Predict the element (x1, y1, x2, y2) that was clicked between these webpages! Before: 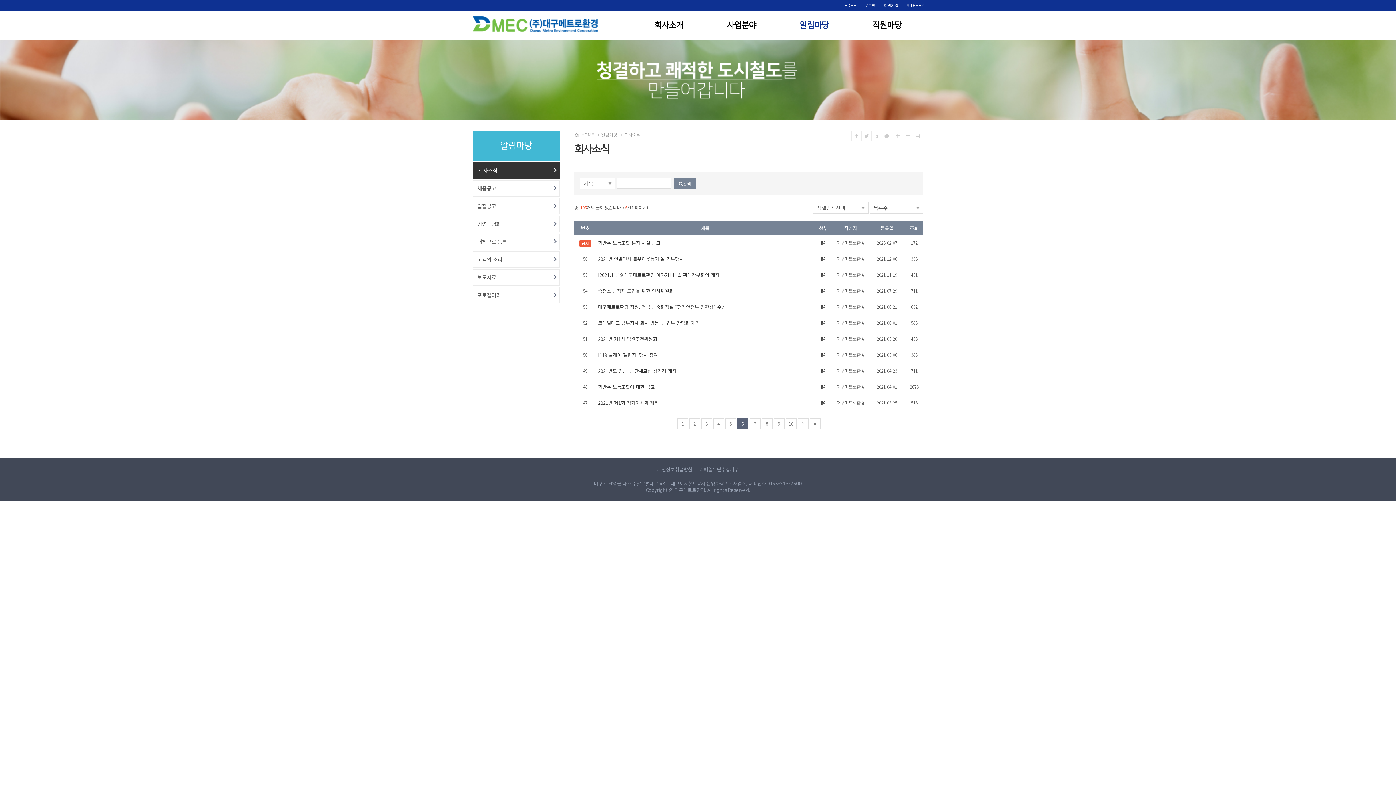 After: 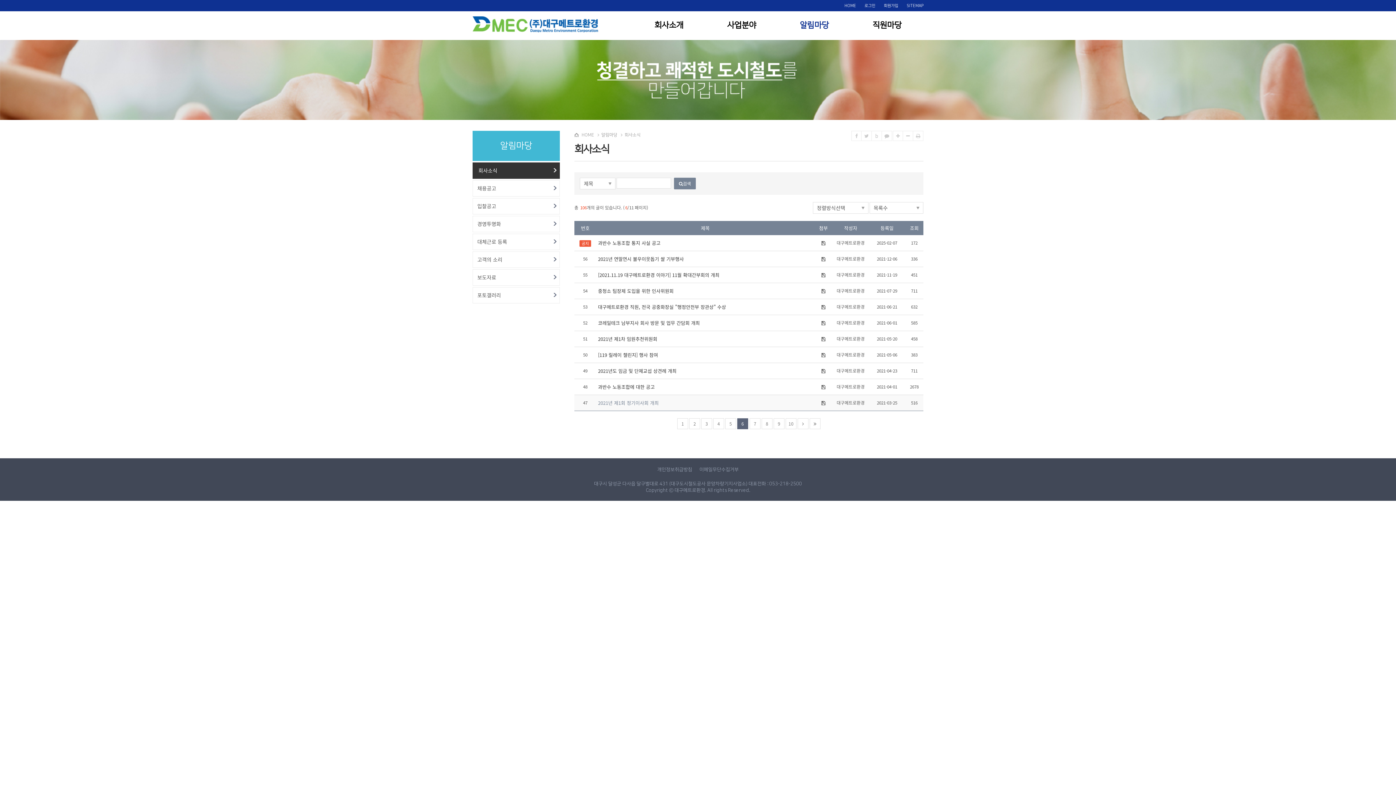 Action: bbox: (821, 399, 825, 406)